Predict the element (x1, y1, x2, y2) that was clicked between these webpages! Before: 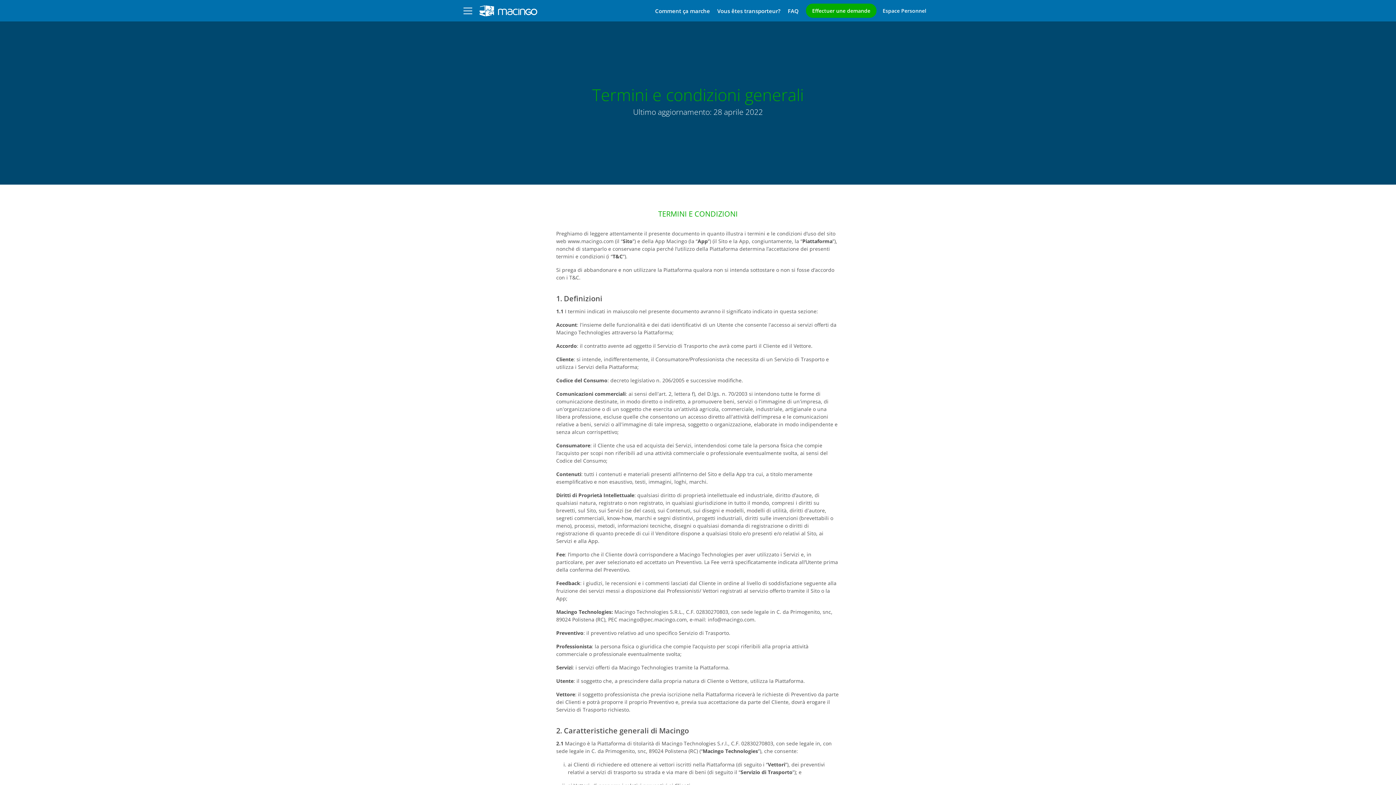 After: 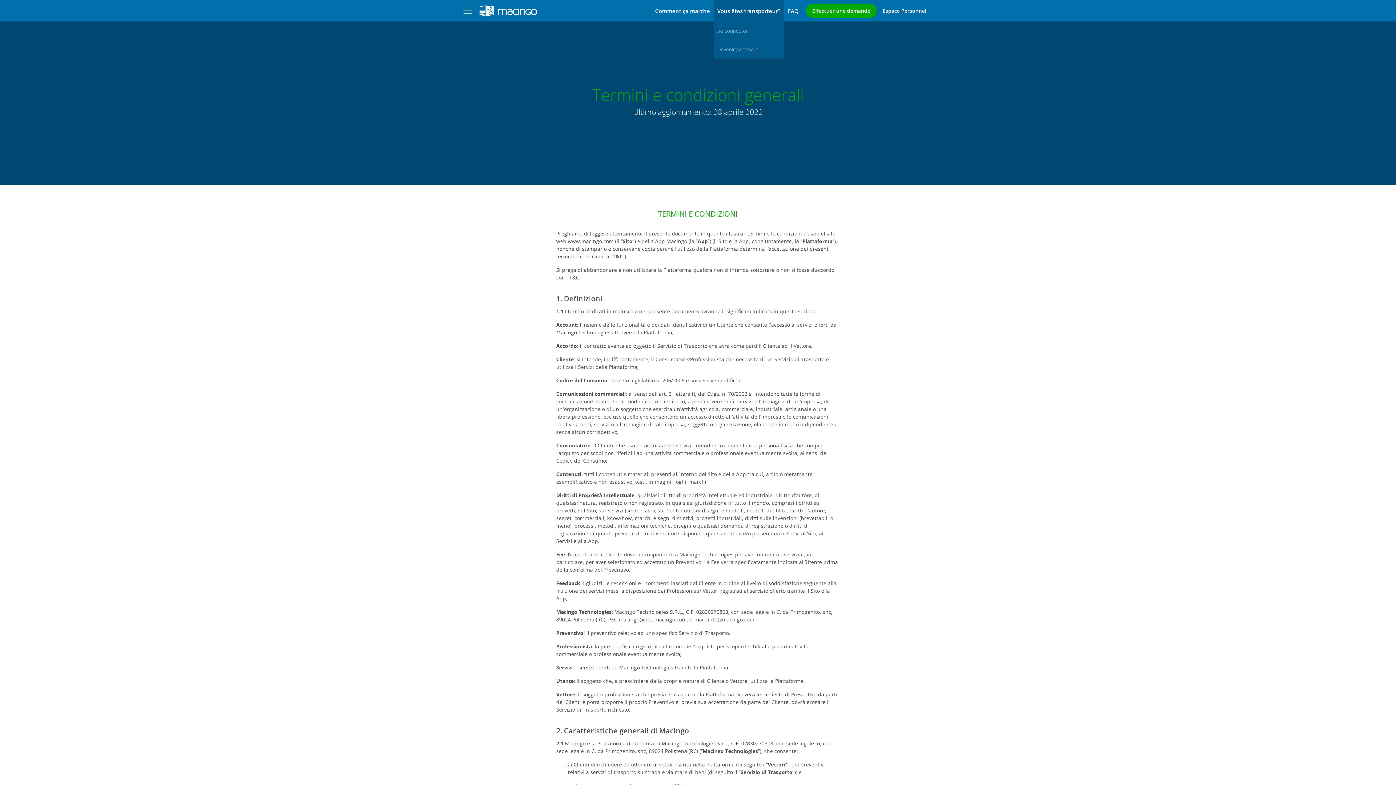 Action: bbox: (713, 6, 784, 14) label: Vous êtes transporteur?